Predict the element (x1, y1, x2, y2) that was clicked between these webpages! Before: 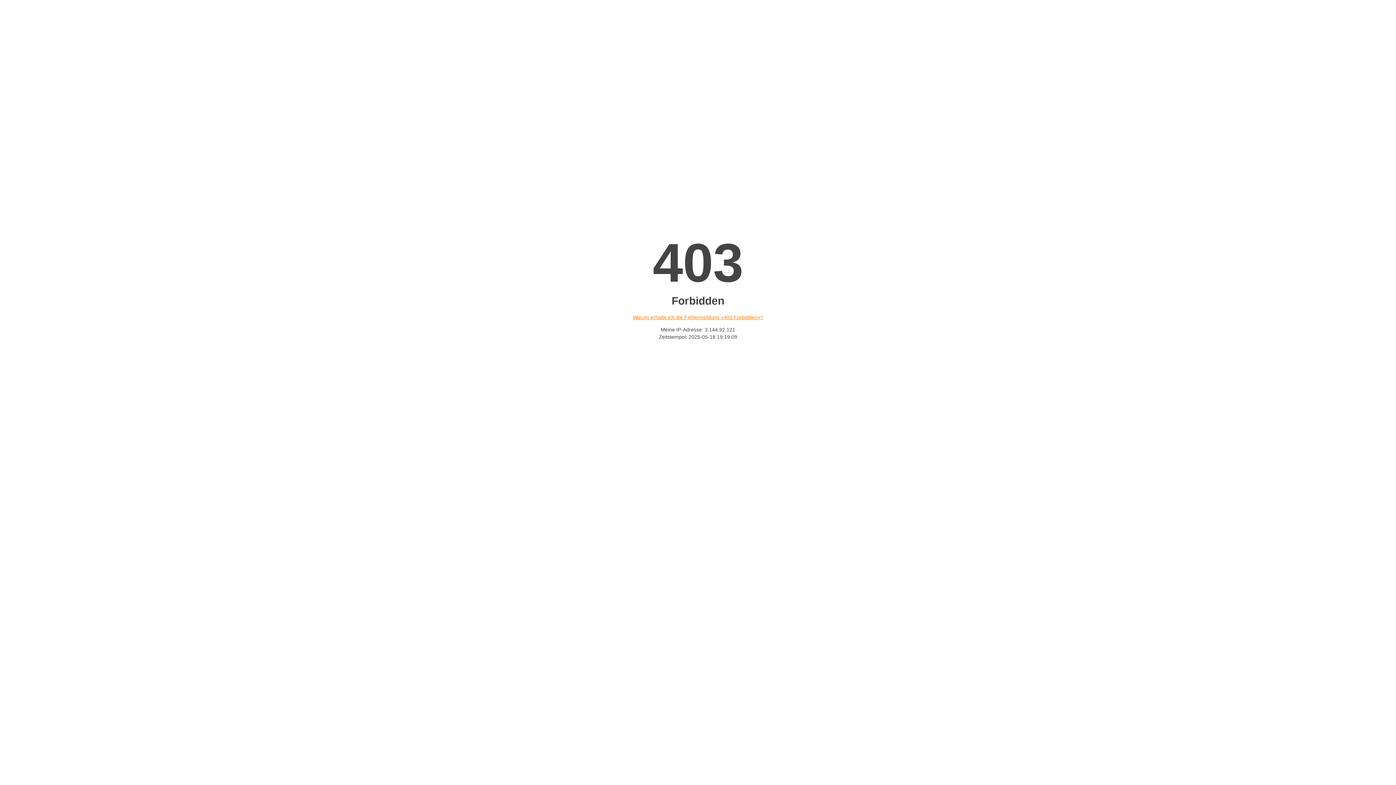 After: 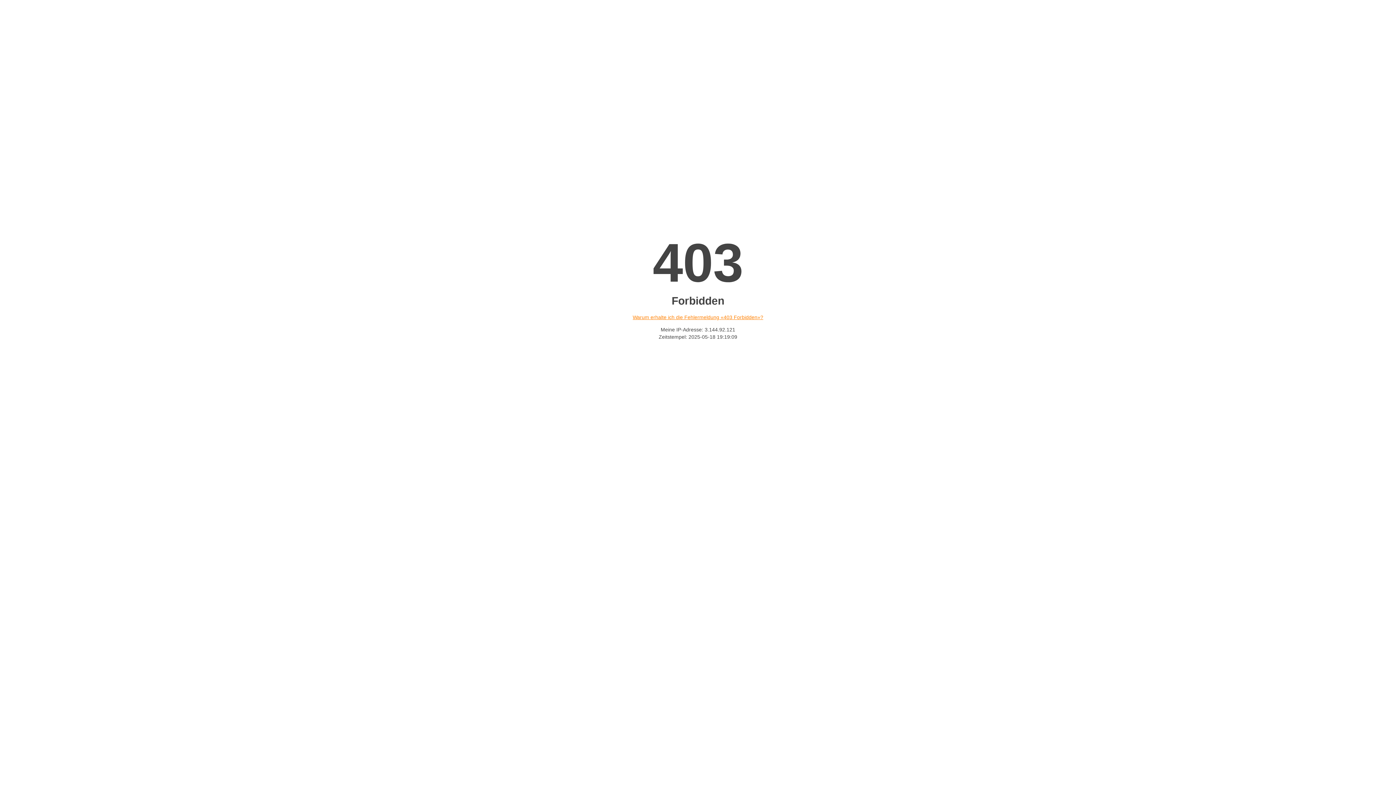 Action: bbox: (632, 314, 763, 320) label: Warum erhalte ich die Fehlermeldung «403 Forbidden»?